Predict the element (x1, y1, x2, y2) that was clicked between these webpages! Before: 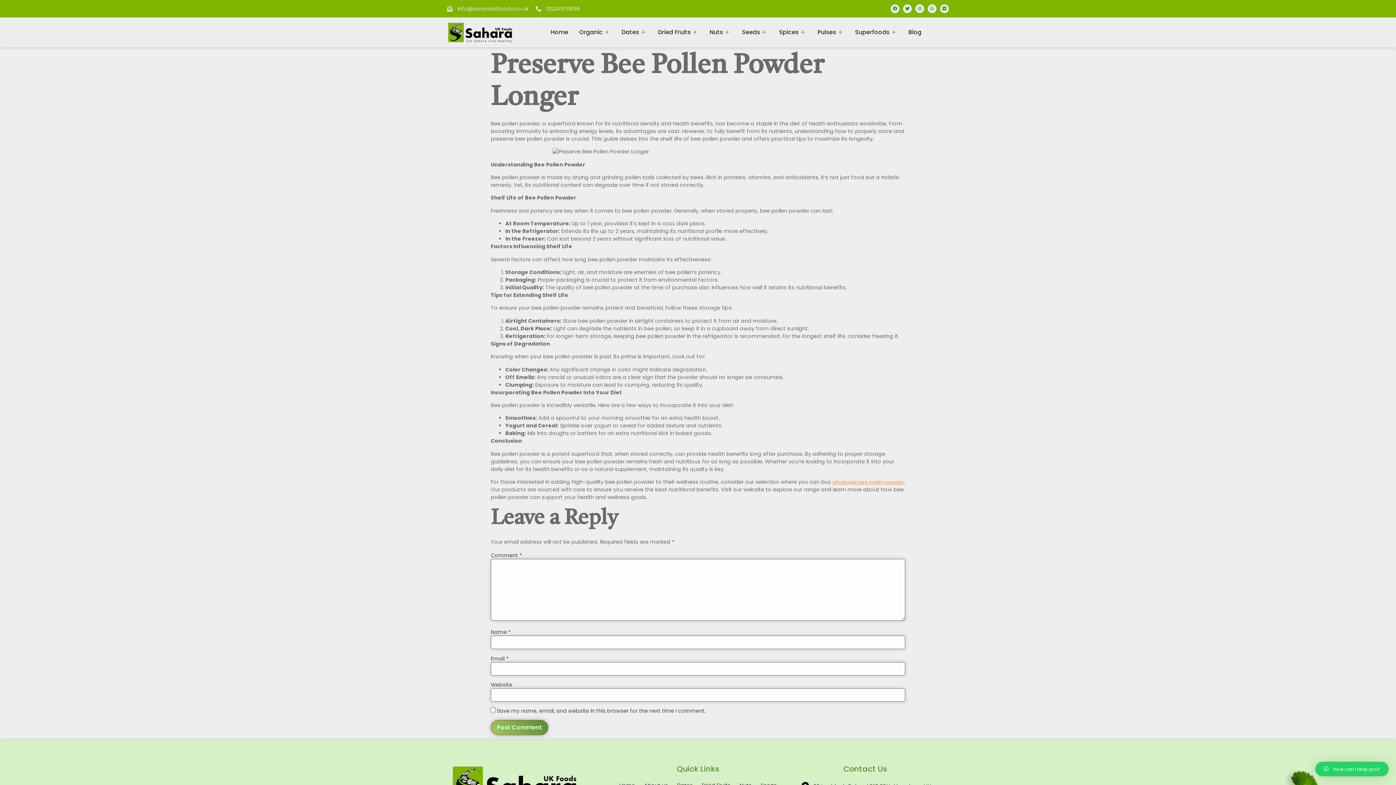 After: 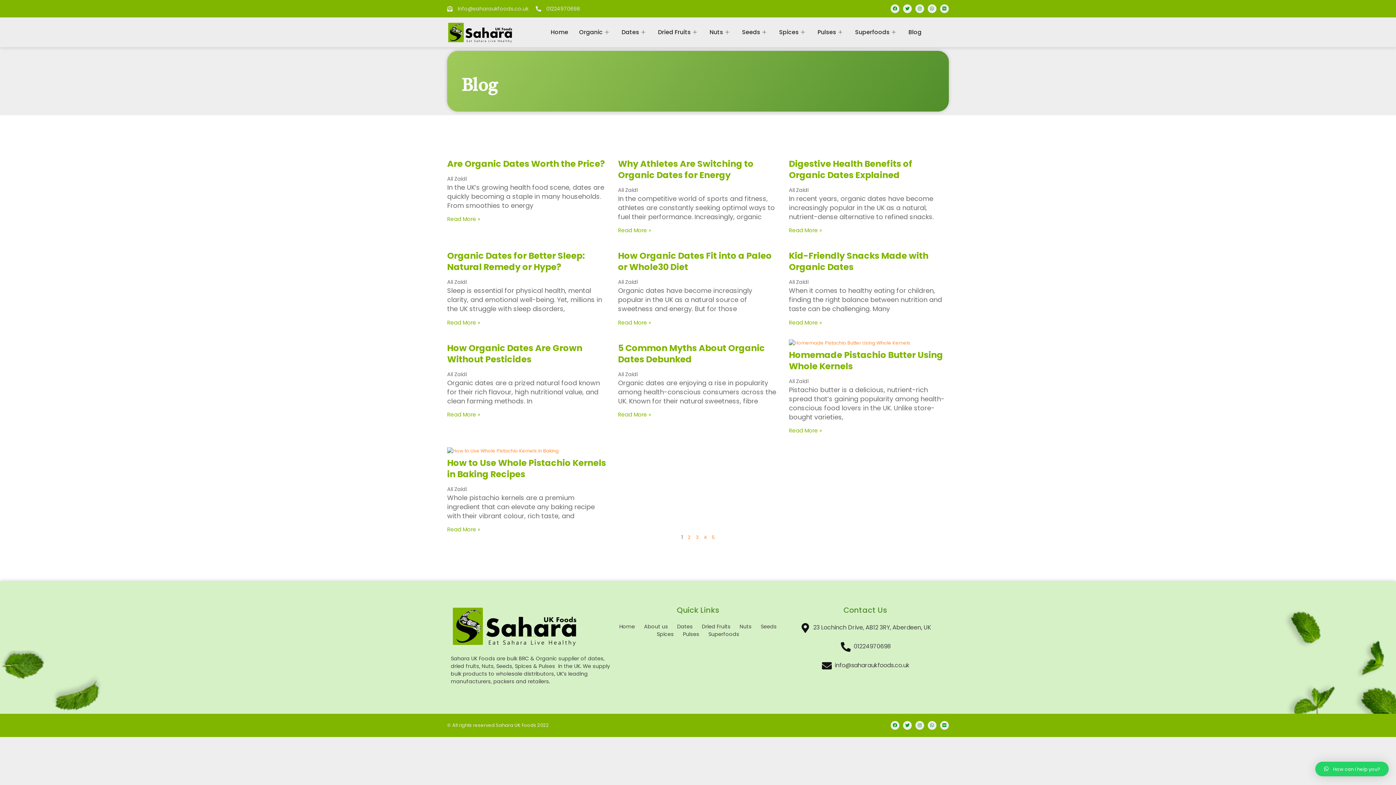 Action: bbox: (903, 17, 927, 46) label: Blog